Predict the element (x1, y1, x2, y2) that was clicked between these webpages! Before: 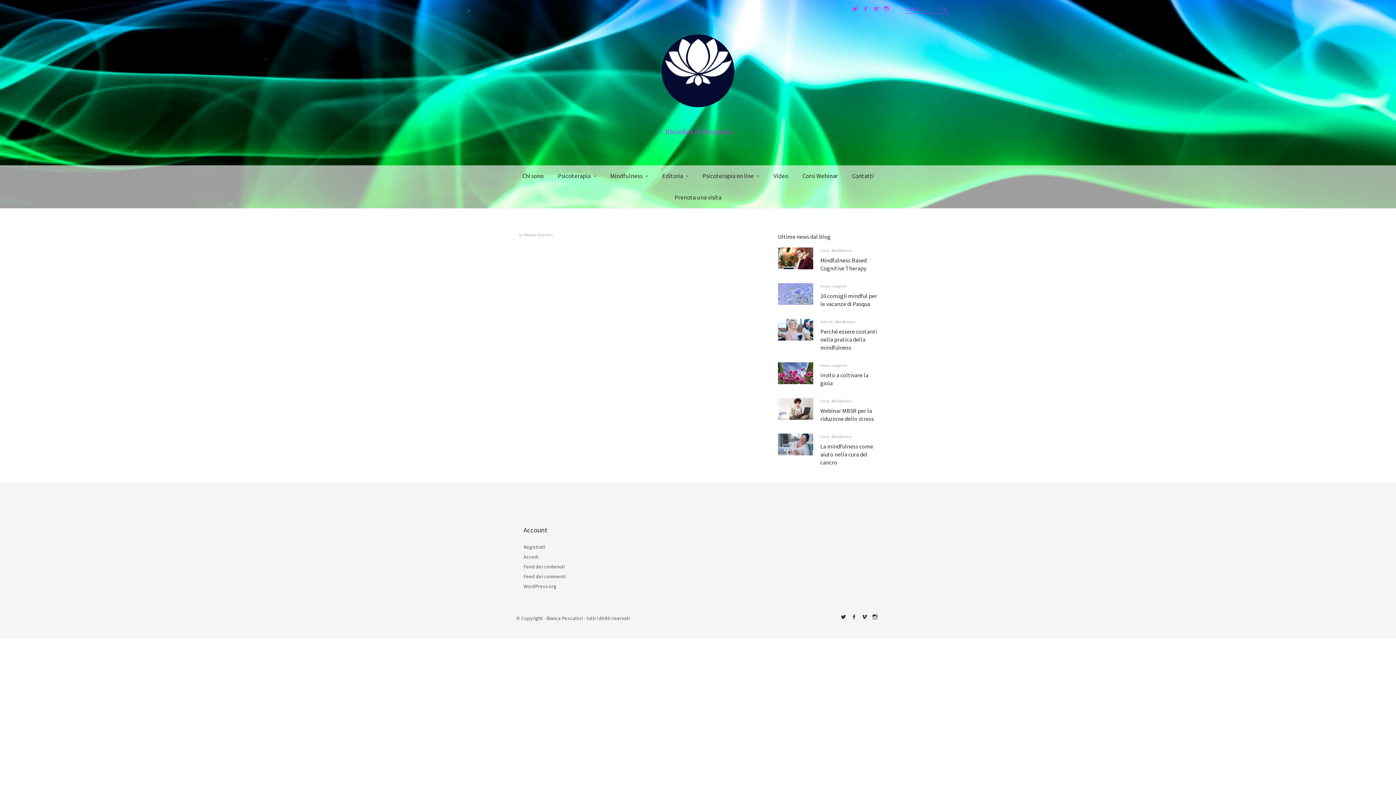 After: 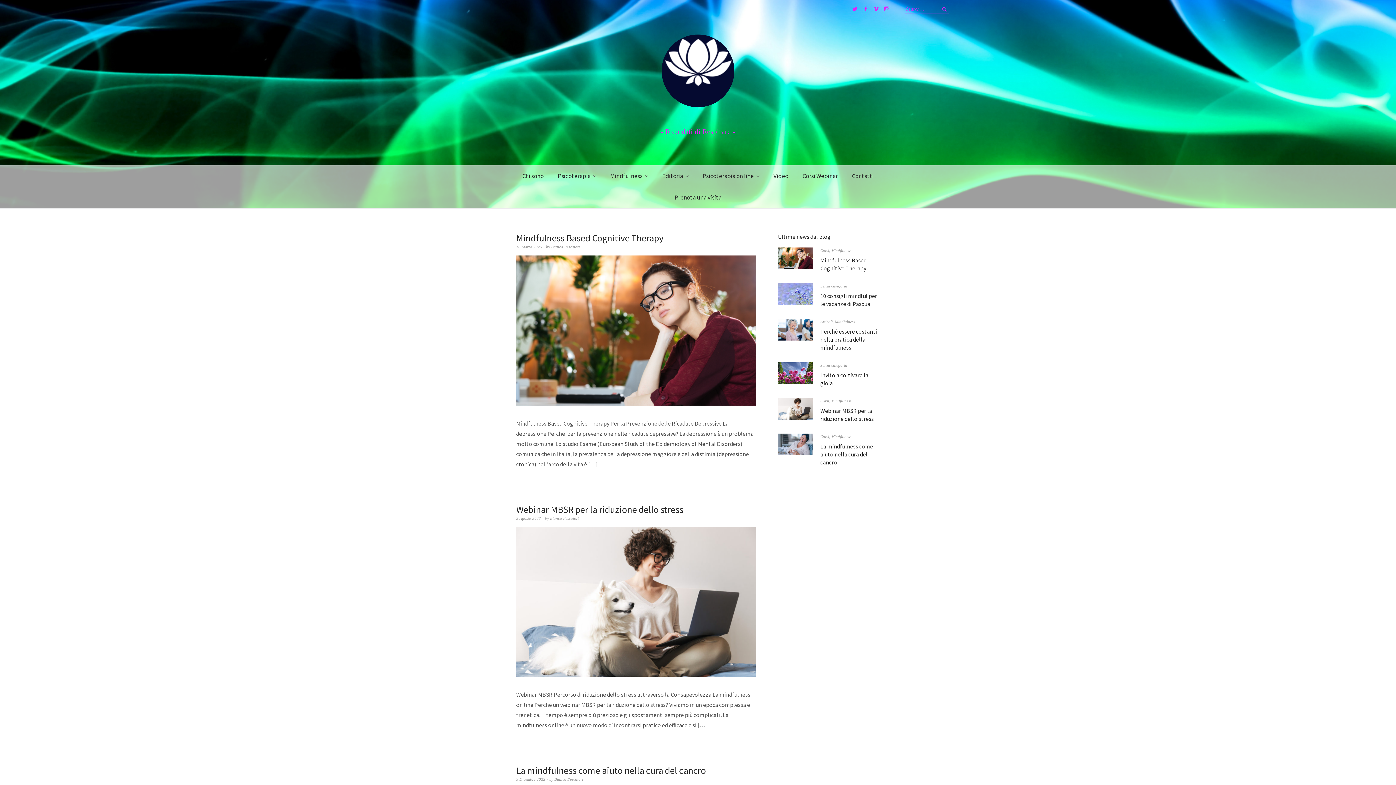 Action: bbox: (820, 248, 829, 252) label: Corsi